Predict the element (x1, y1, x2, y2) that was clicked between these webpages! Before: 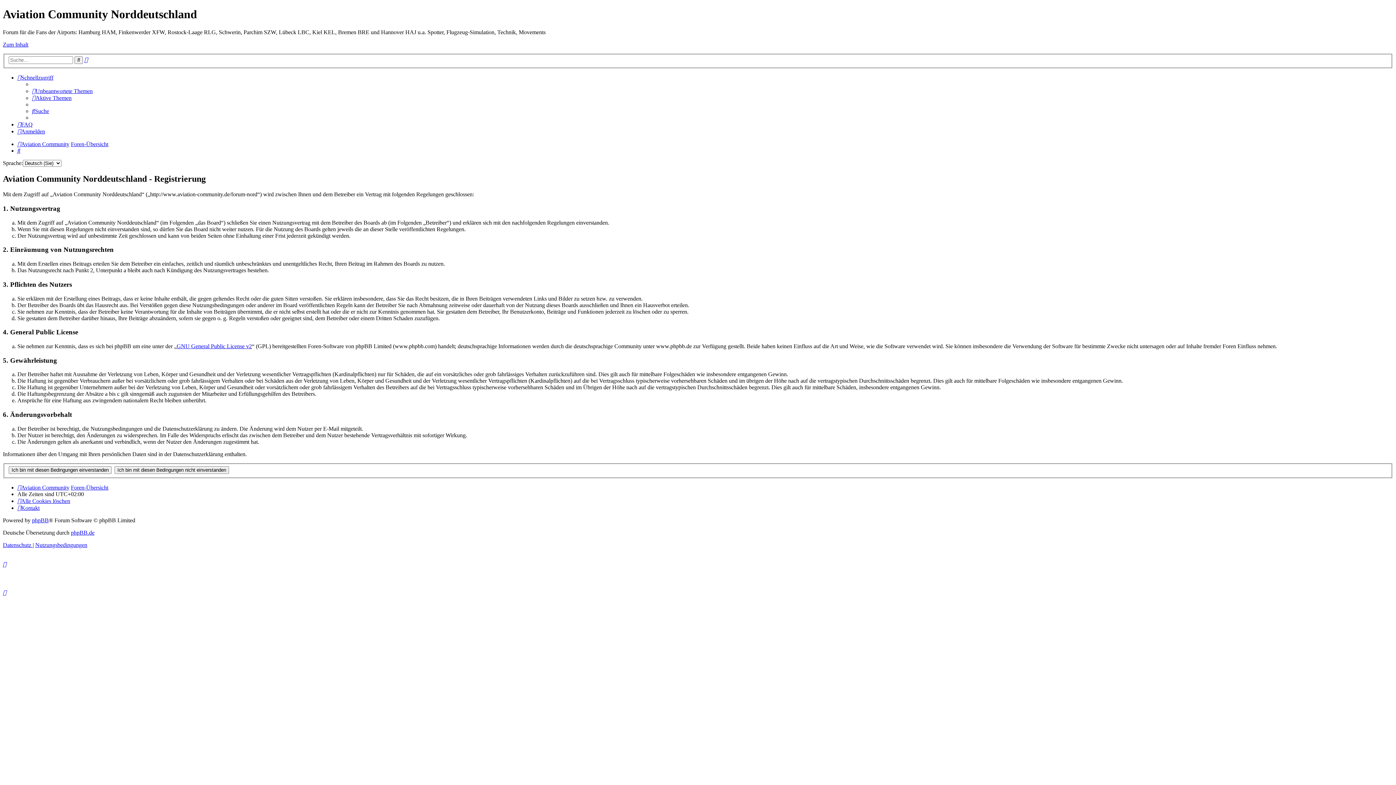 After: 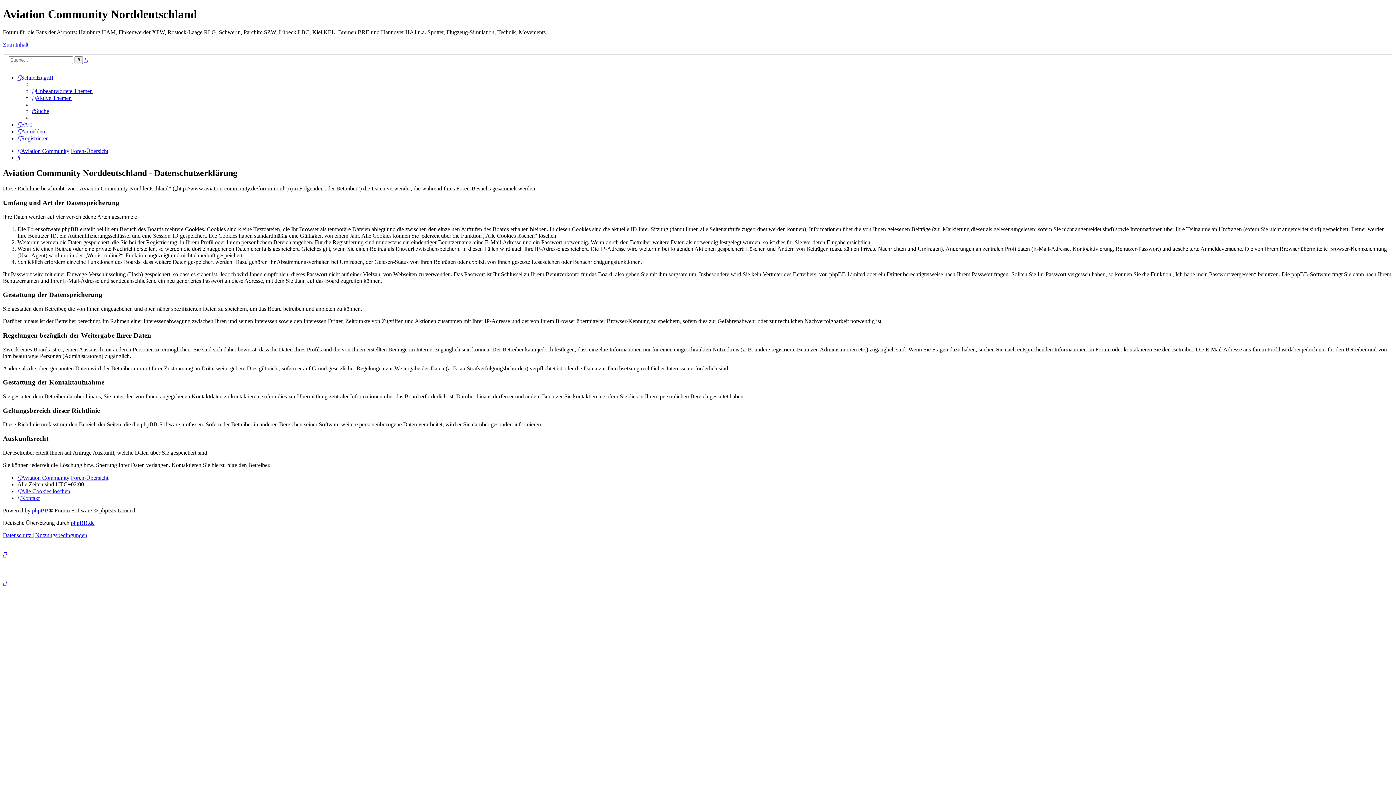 Action: label: Datenschutz  bbox: (2, 542, 32, 548)